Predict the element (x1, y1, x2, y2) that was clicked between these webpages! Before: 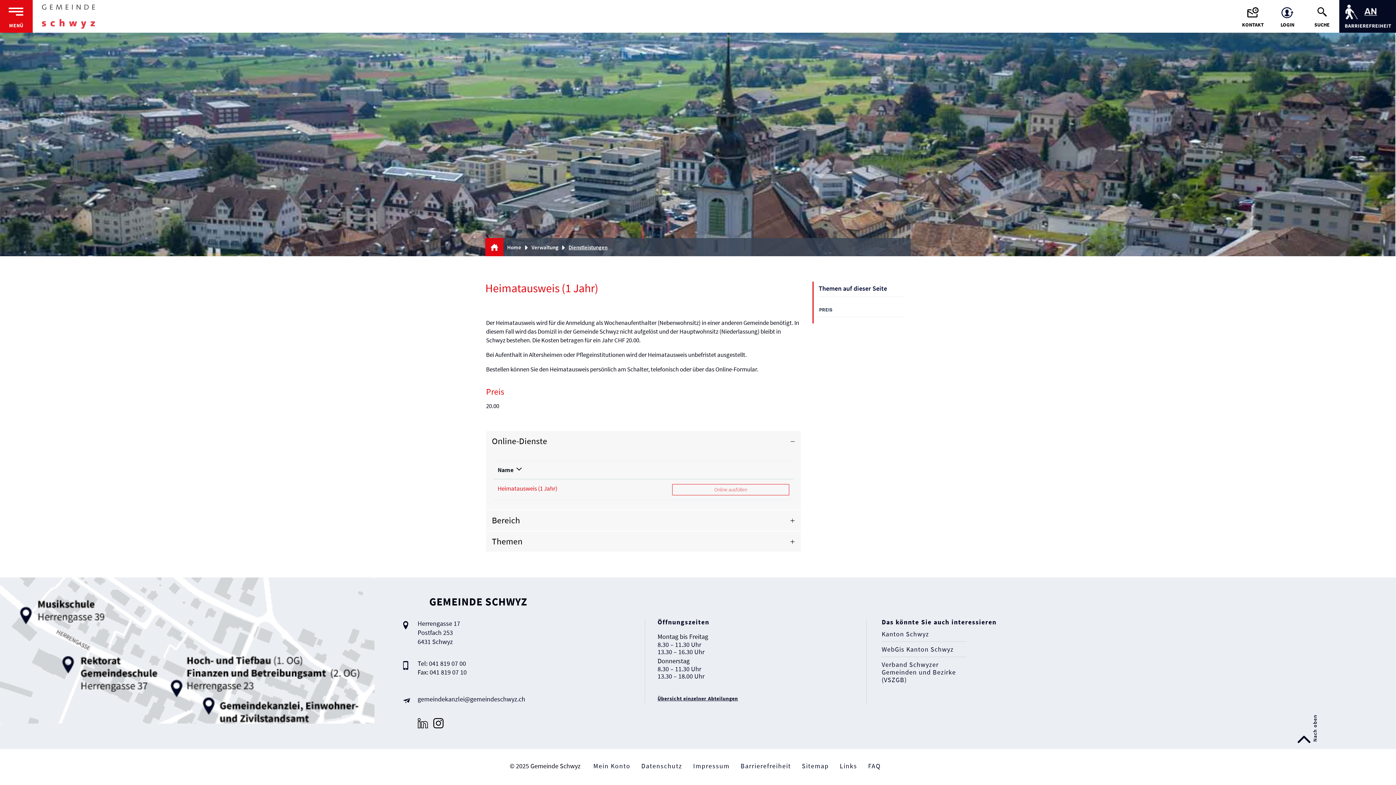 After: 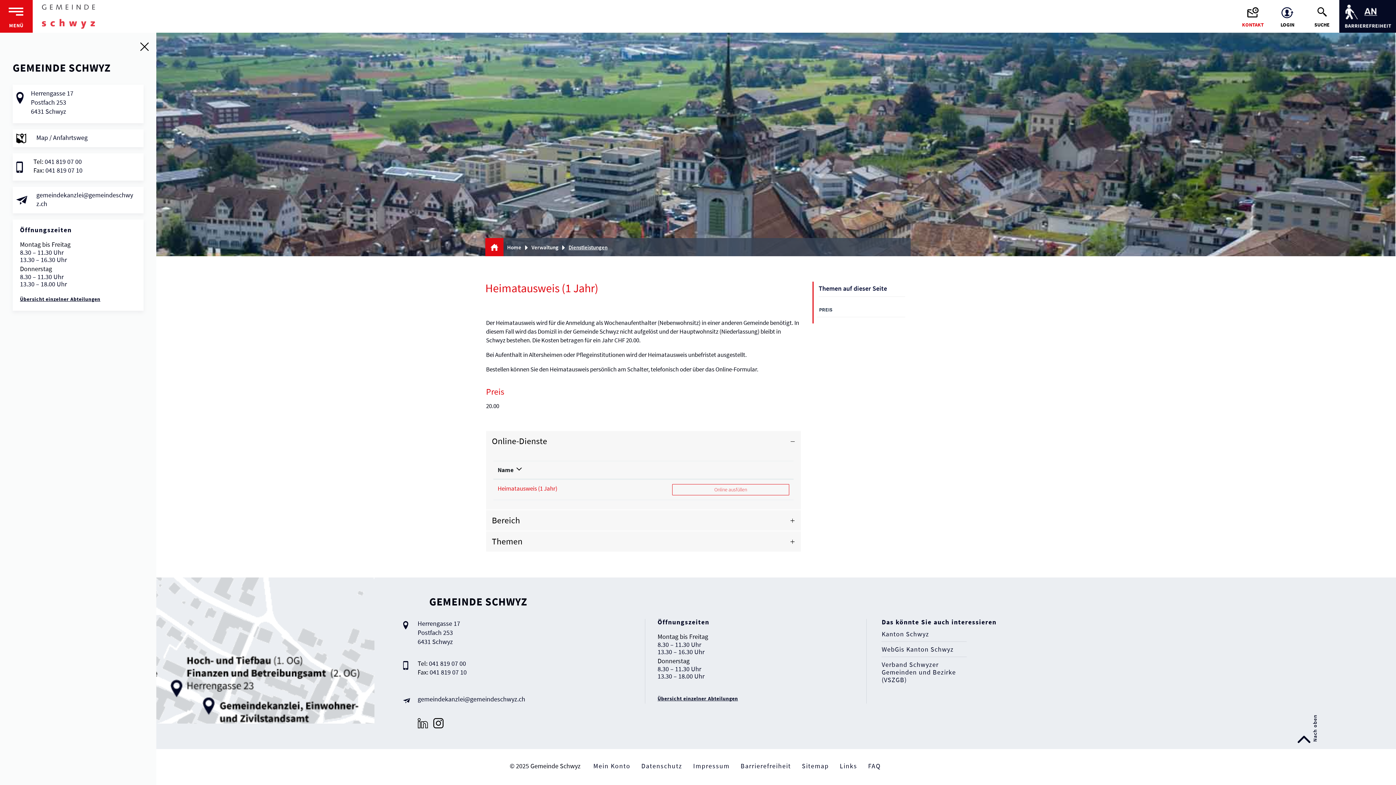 Action: bbox: (1238, 3, 1267, 29) label: KONTAKT